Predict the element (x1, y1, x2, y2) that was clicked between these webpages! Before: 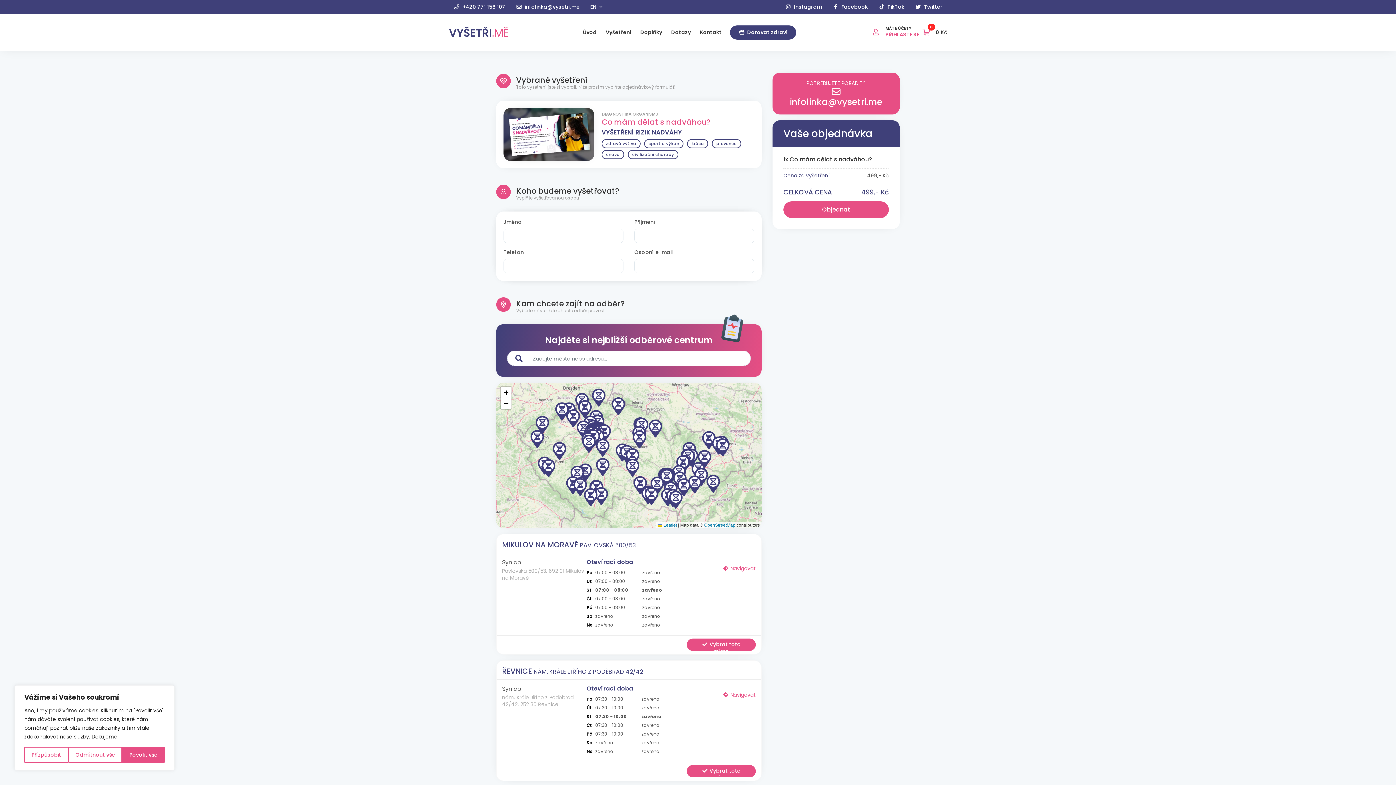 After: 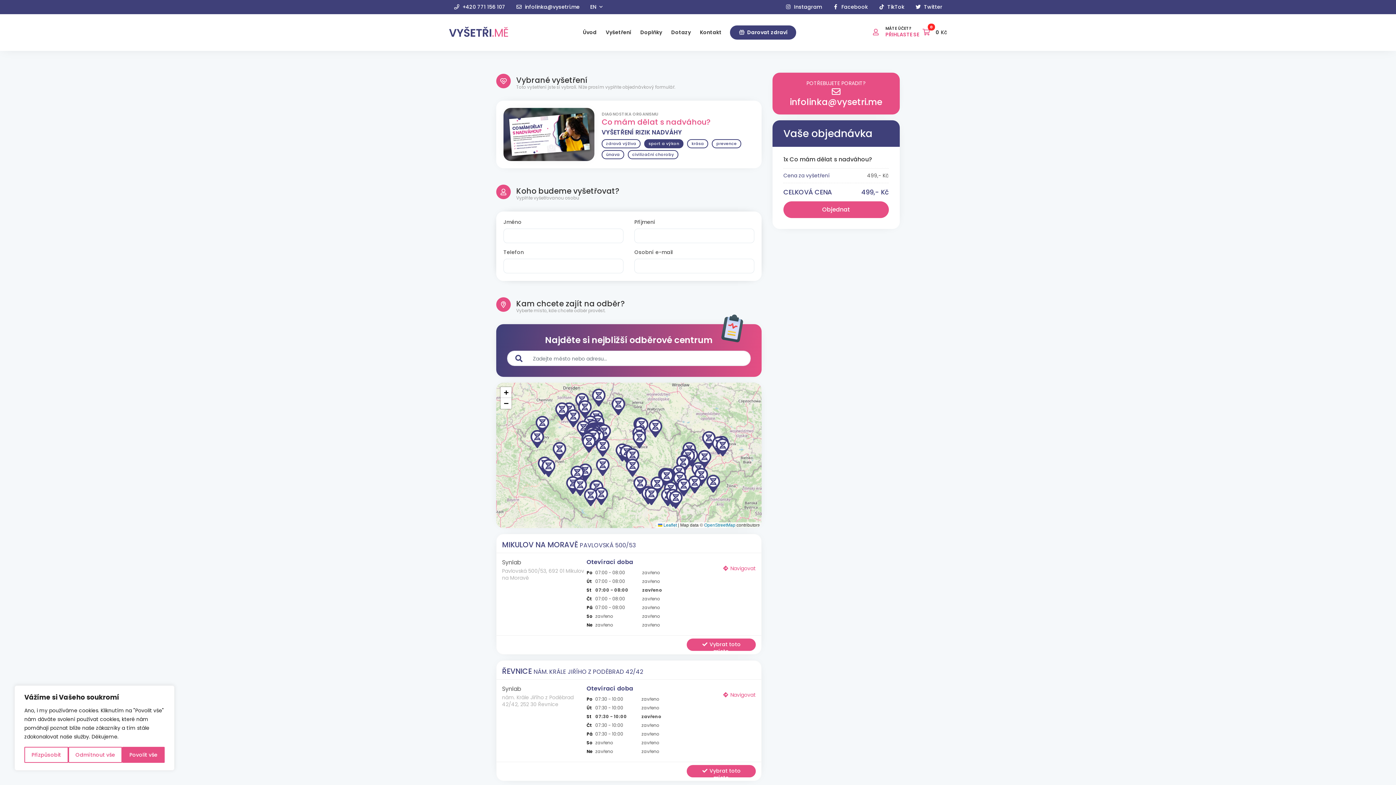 Action: bbox: (644, 139, 685, 146) label: sport a výkon